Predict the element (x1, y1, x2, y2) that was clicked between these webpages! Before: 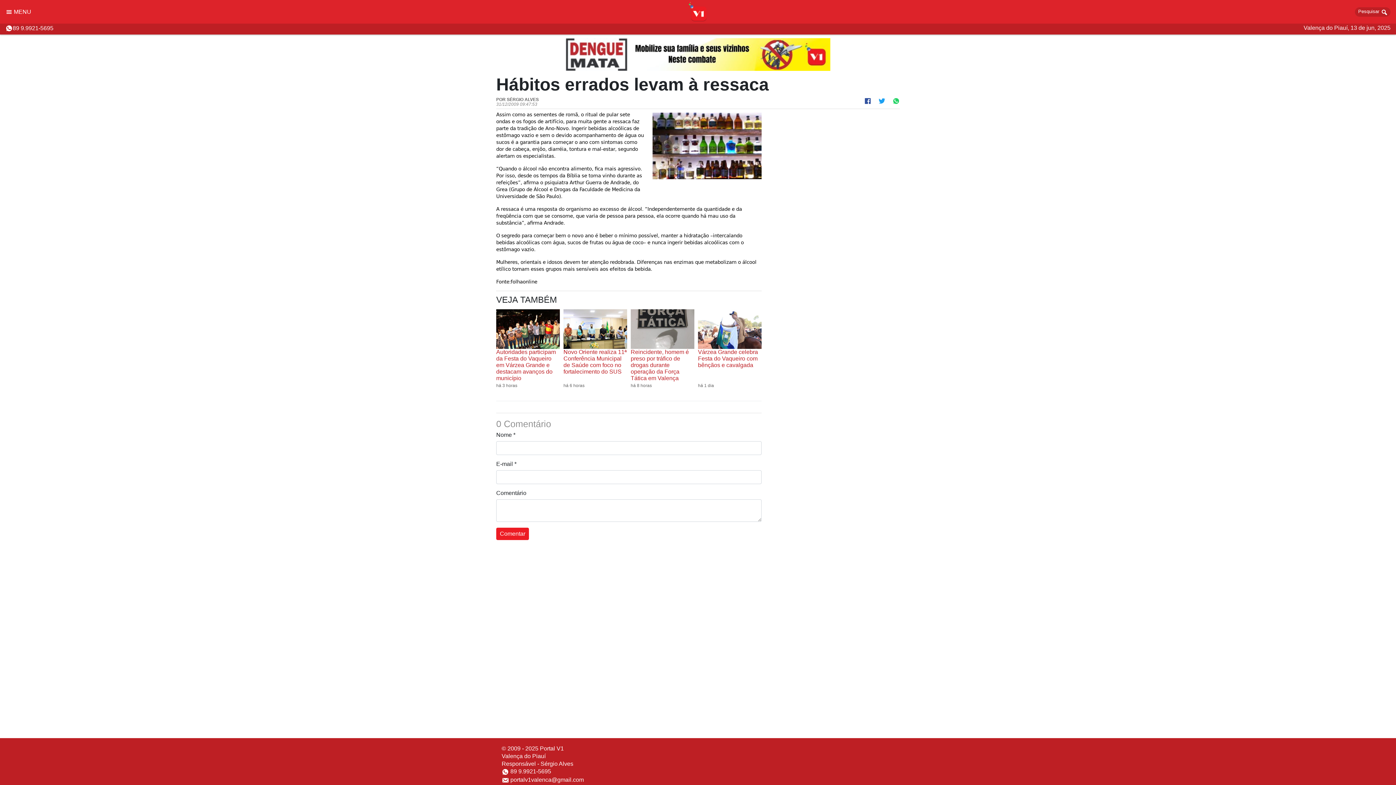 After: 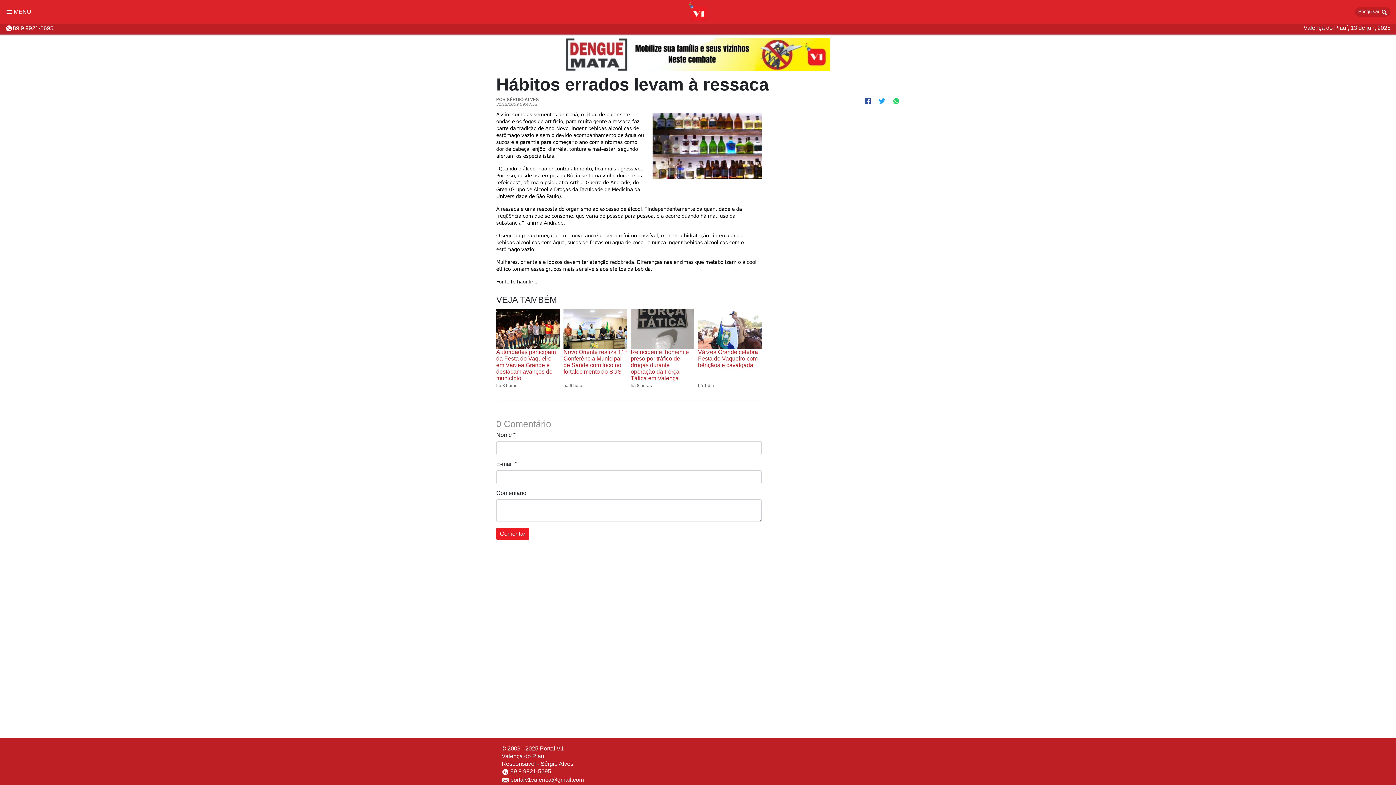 Action: label: 89 9.9921-5695 bbox: (5, 24, 53, 32)